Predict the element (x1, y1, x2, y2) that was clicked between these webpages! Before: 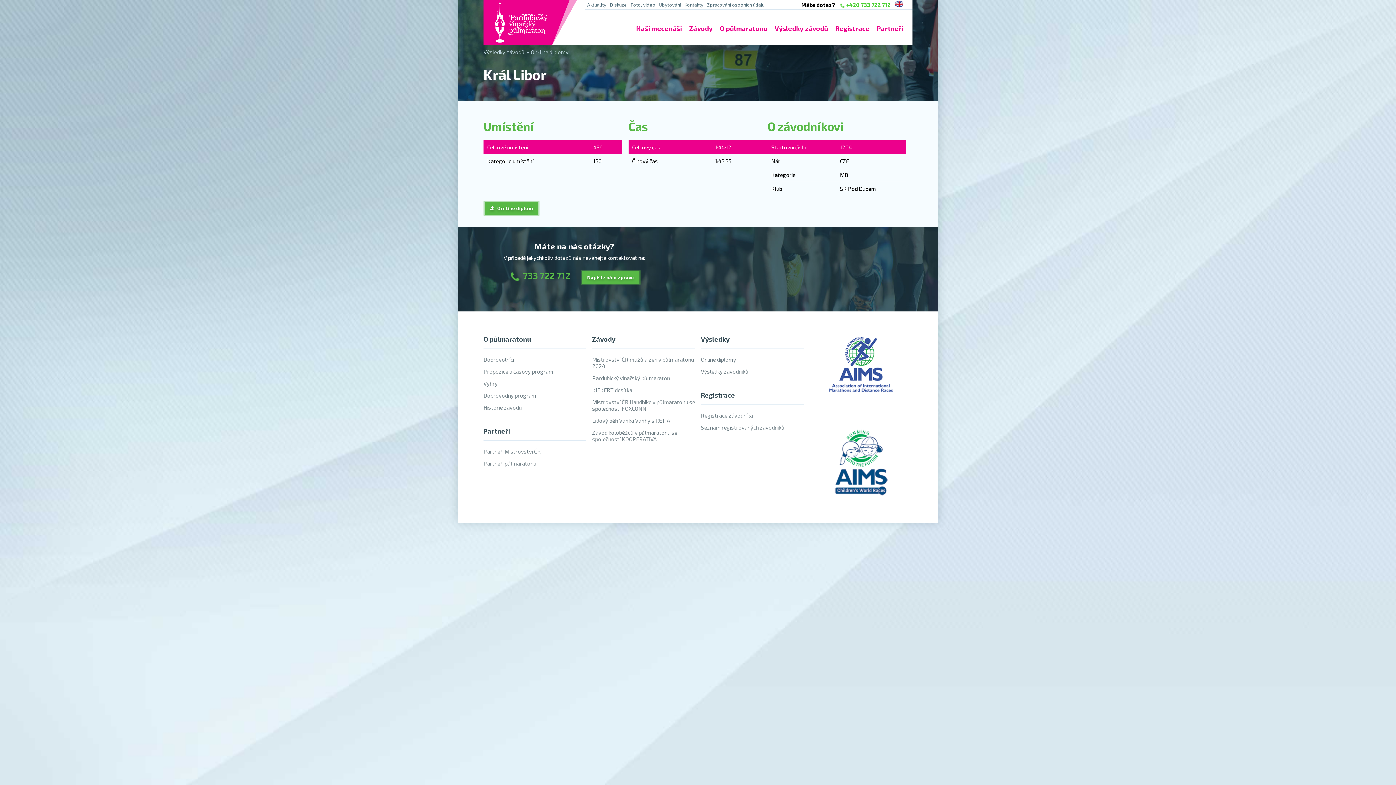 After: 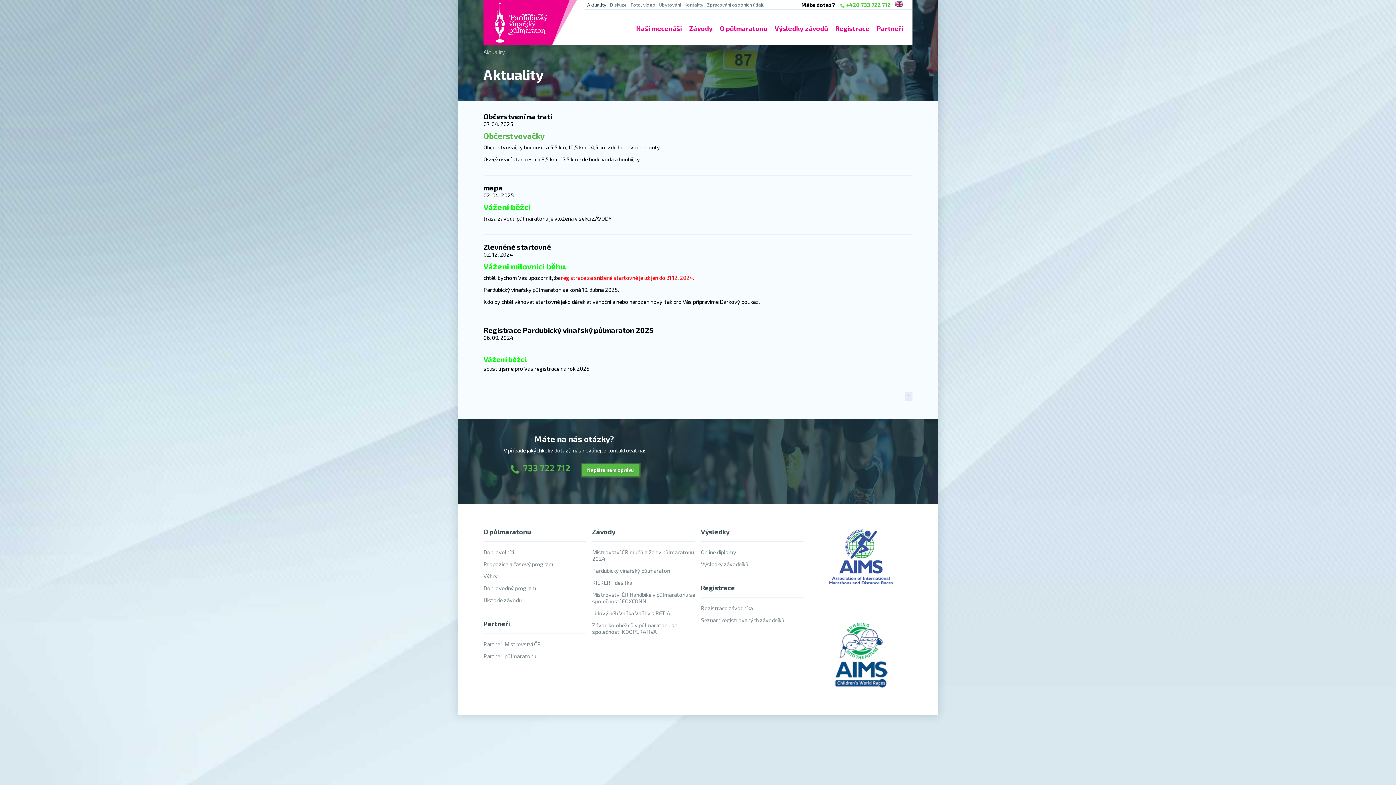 Action: bbox: (585, 0, 608, 9) label: Aktuality